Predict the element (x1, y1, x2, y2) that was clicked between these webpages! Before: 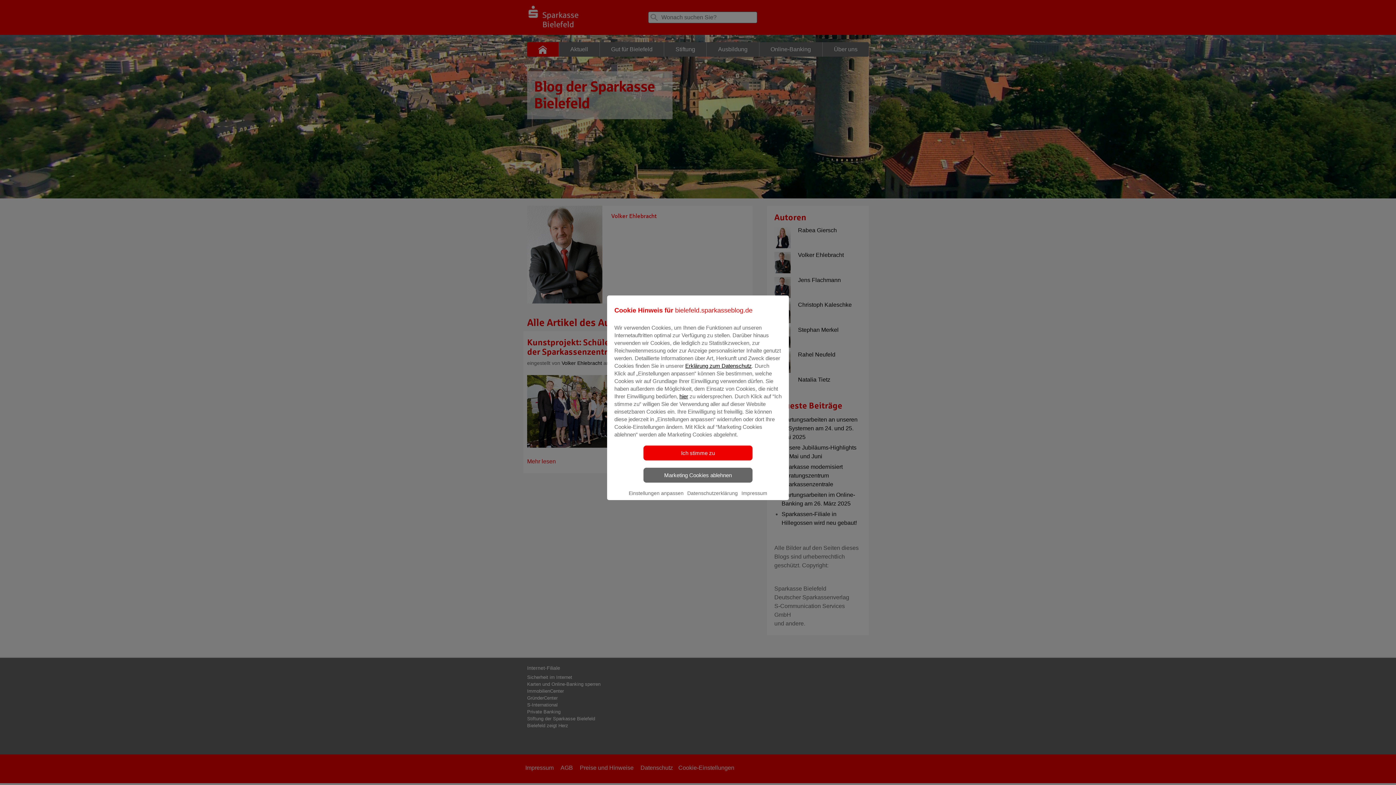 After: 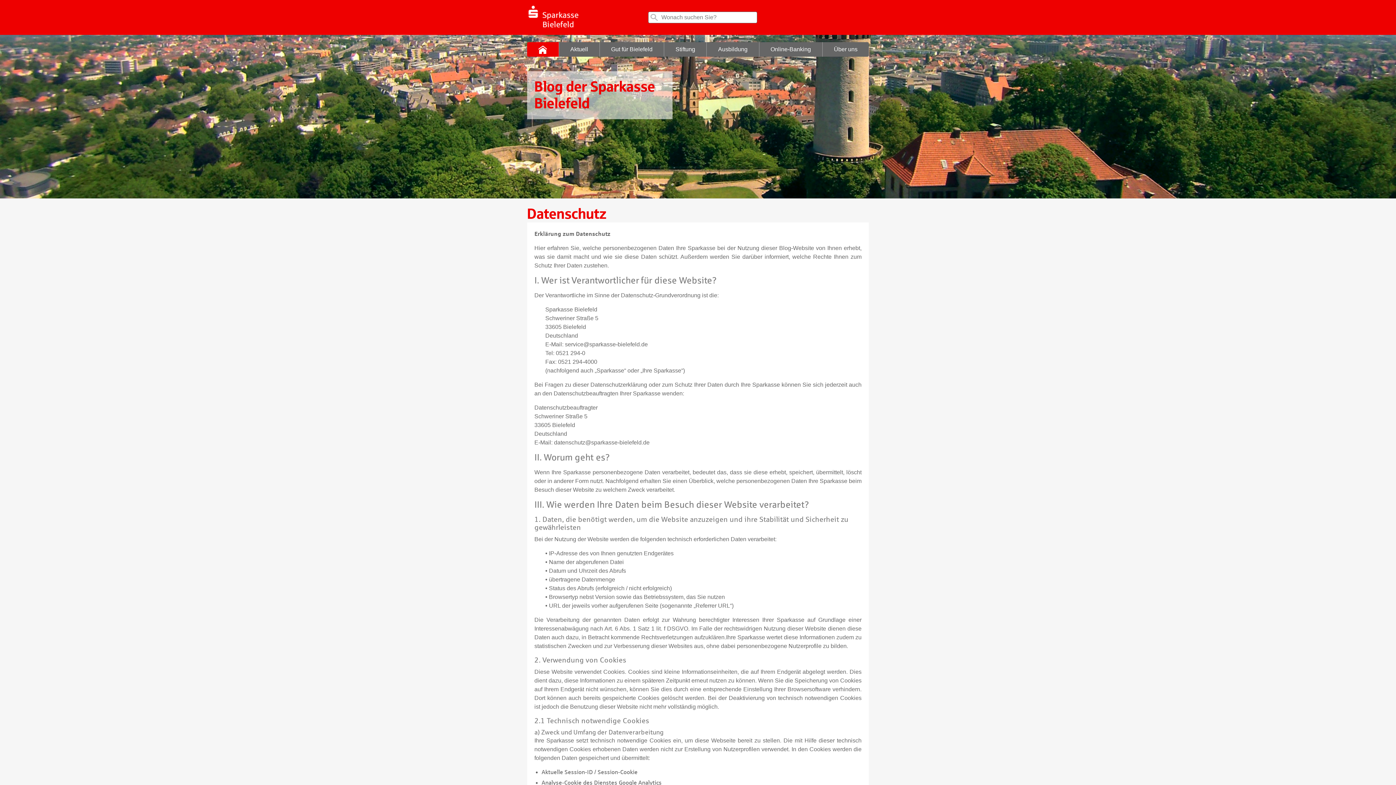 Action: label: Datenschutzerklärung bbox: (685, 486, 739, 503)